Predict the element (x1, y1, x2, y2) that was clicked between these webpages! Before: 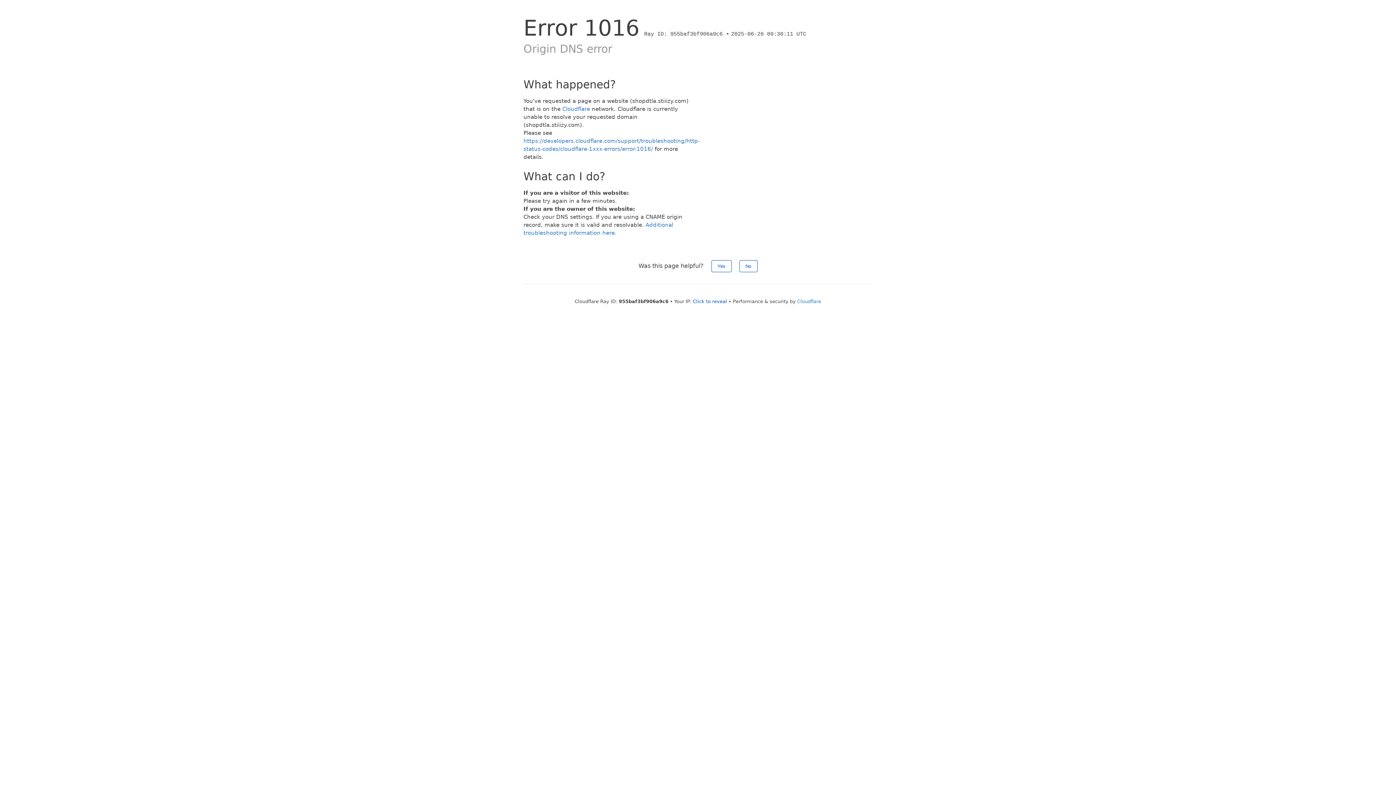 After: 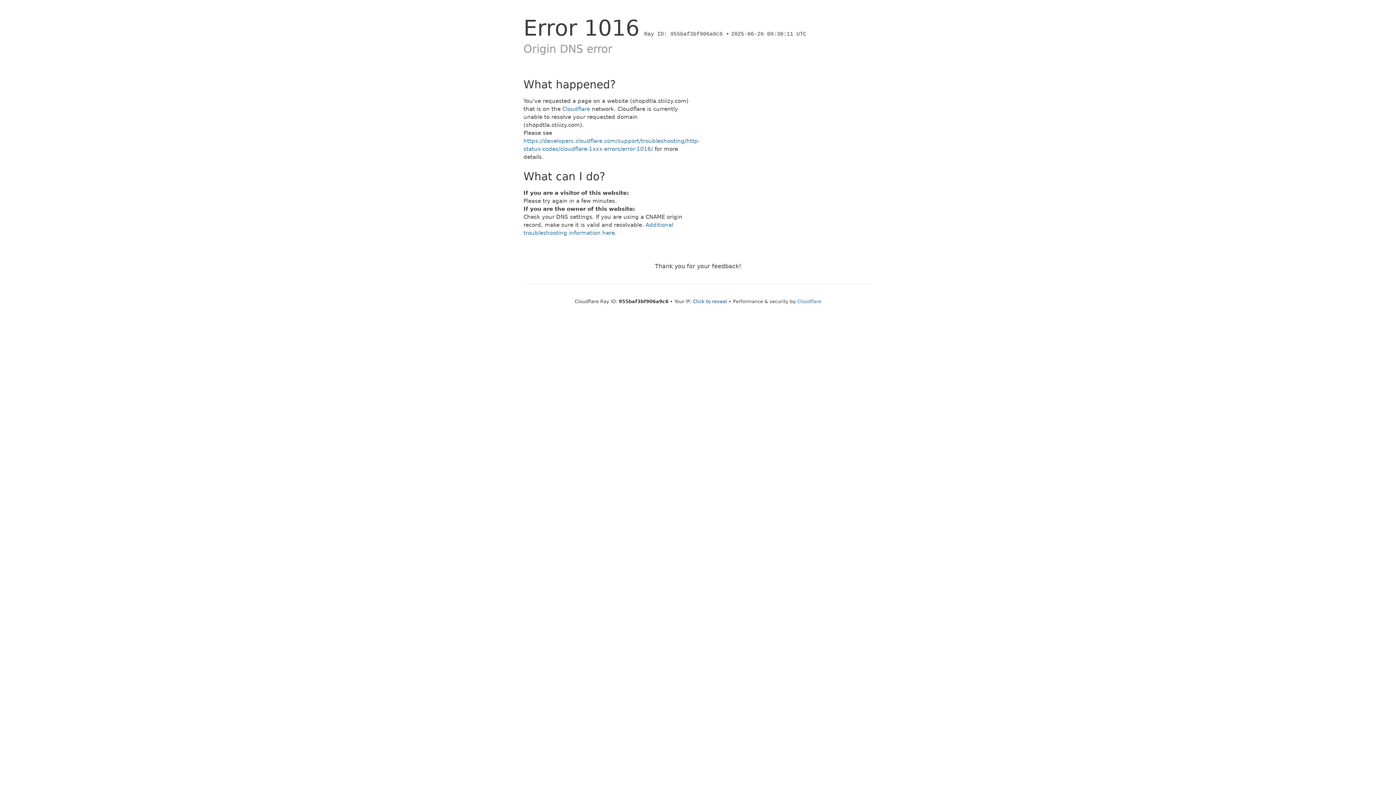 Action: label: Yes bbox: (711, 260, 731, 272)